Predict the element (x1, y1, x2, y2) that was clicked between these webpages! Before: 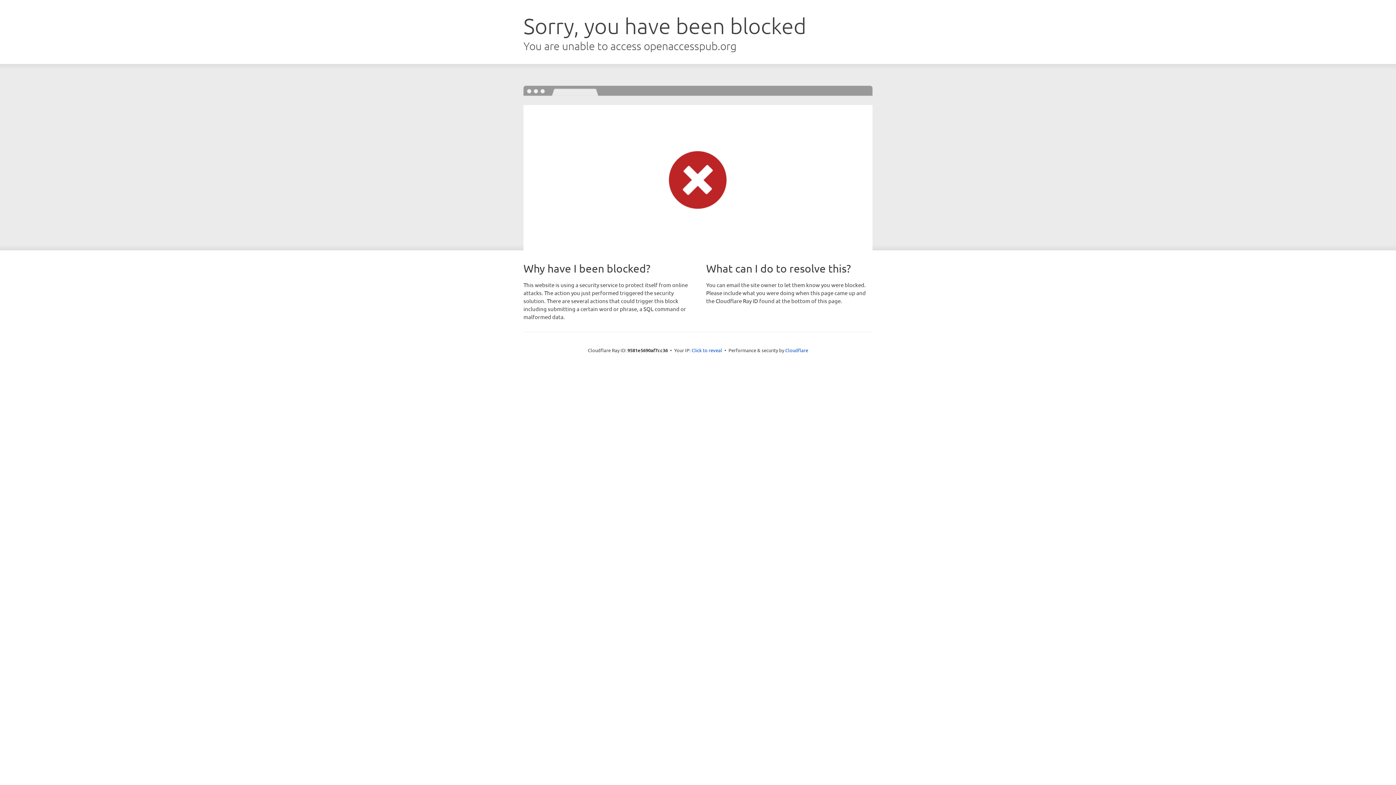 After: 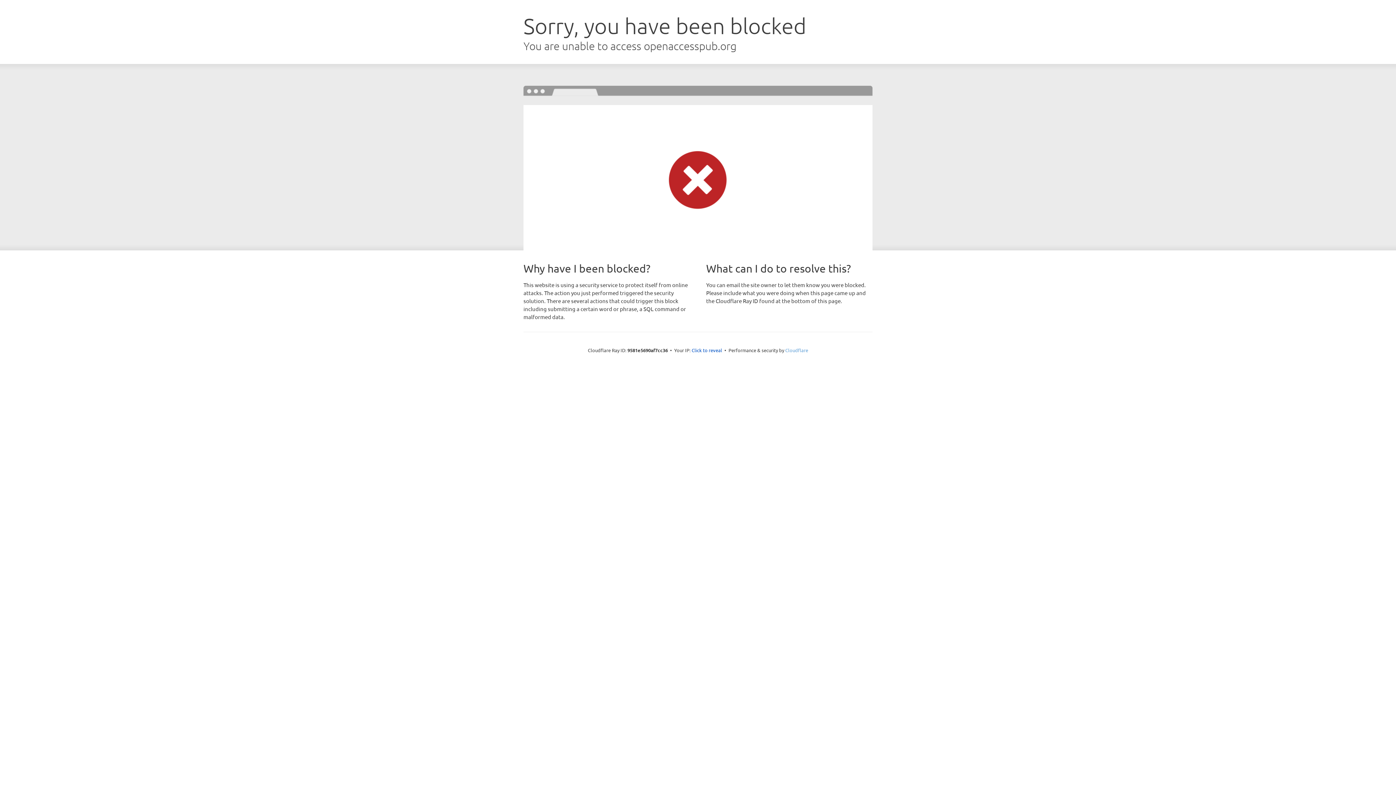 Action: label: Cloudflare bbox: (785, 347, 808, 353)